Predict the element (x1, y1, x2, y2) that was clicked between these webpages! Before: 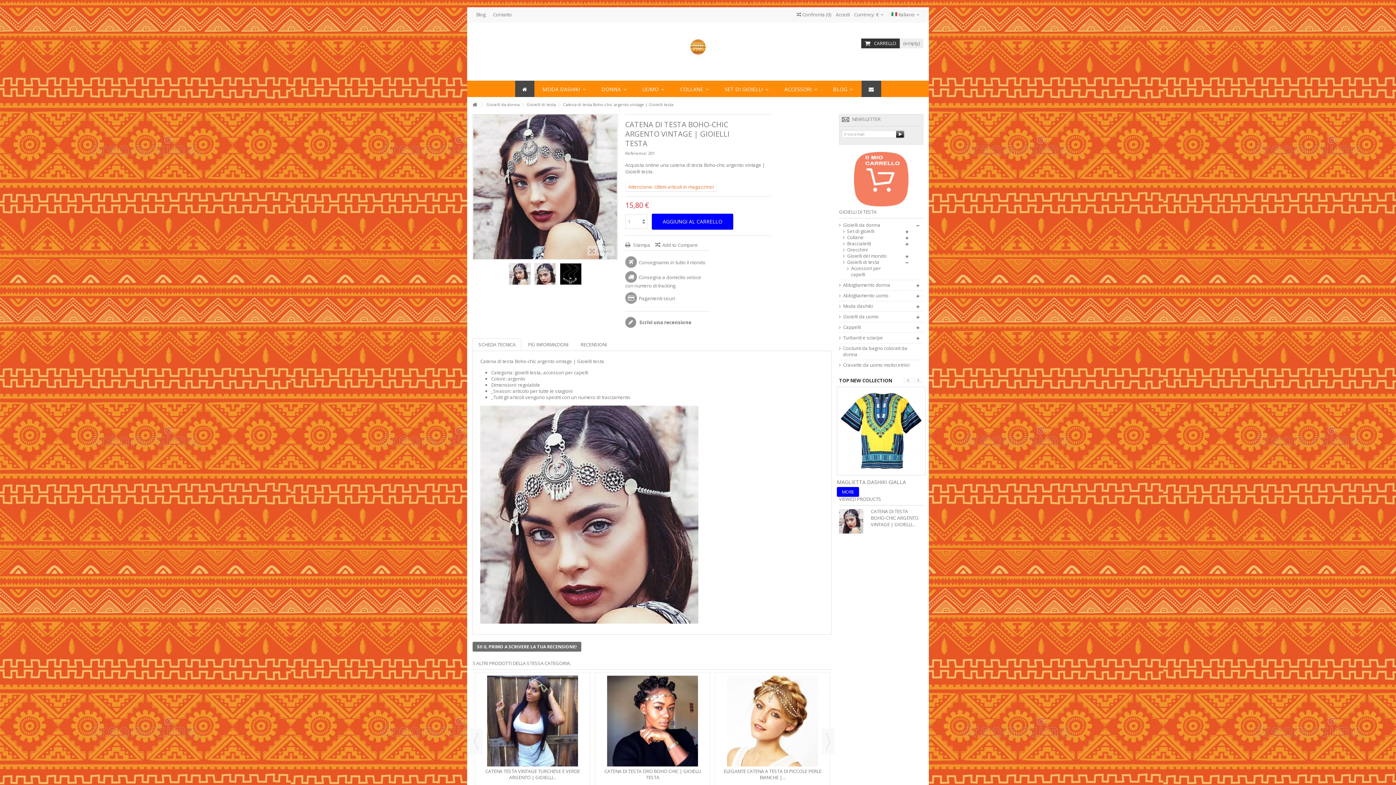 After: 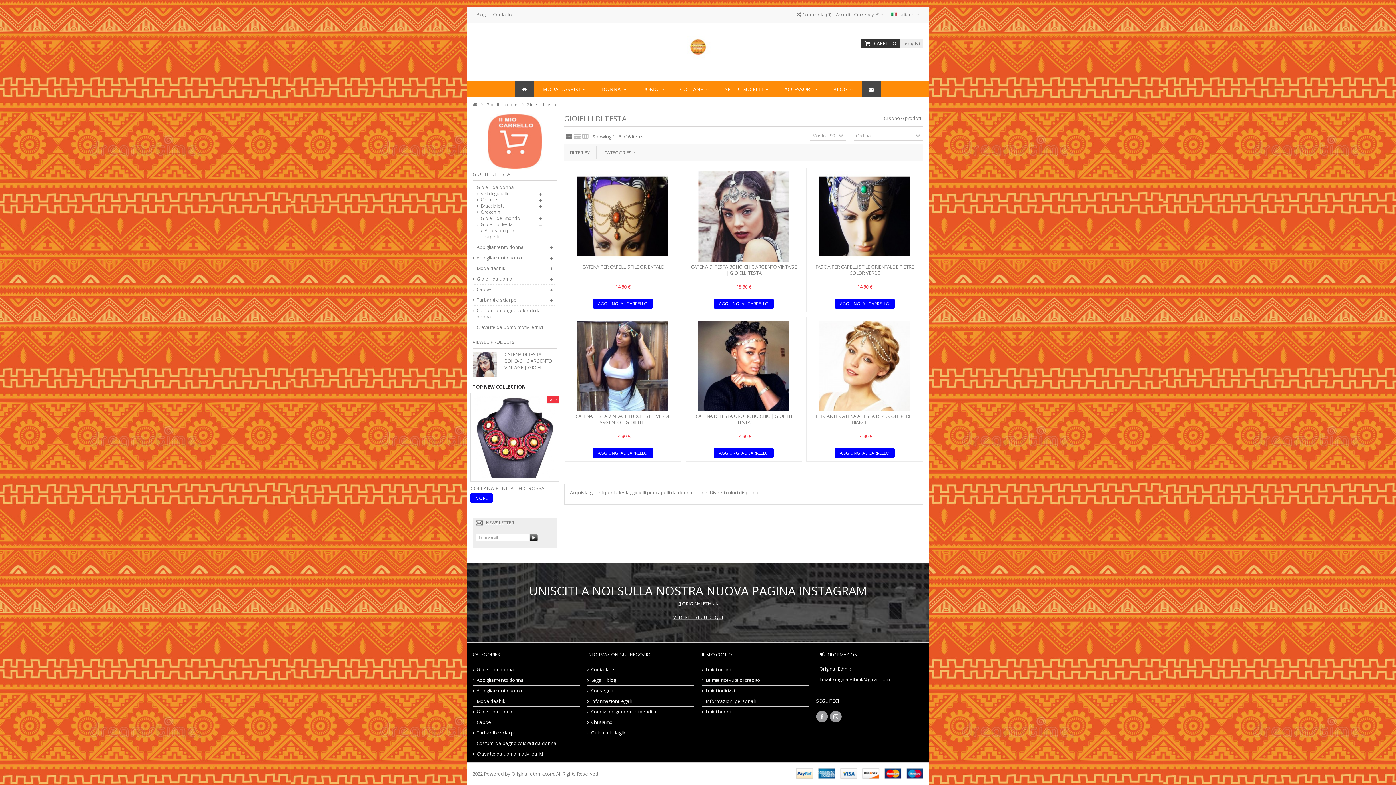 Action: label: Gioielli di testa bbox: (526, 100, 556, 109)